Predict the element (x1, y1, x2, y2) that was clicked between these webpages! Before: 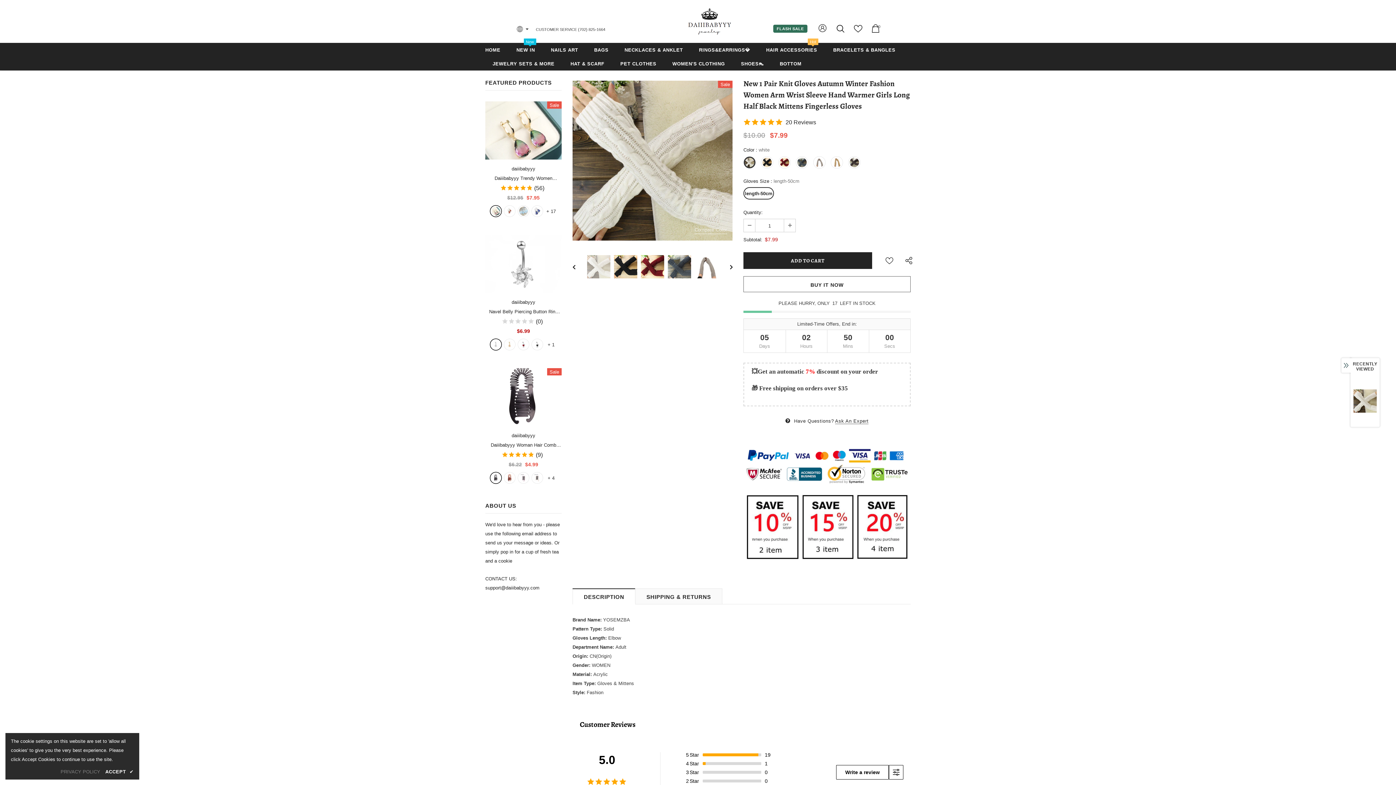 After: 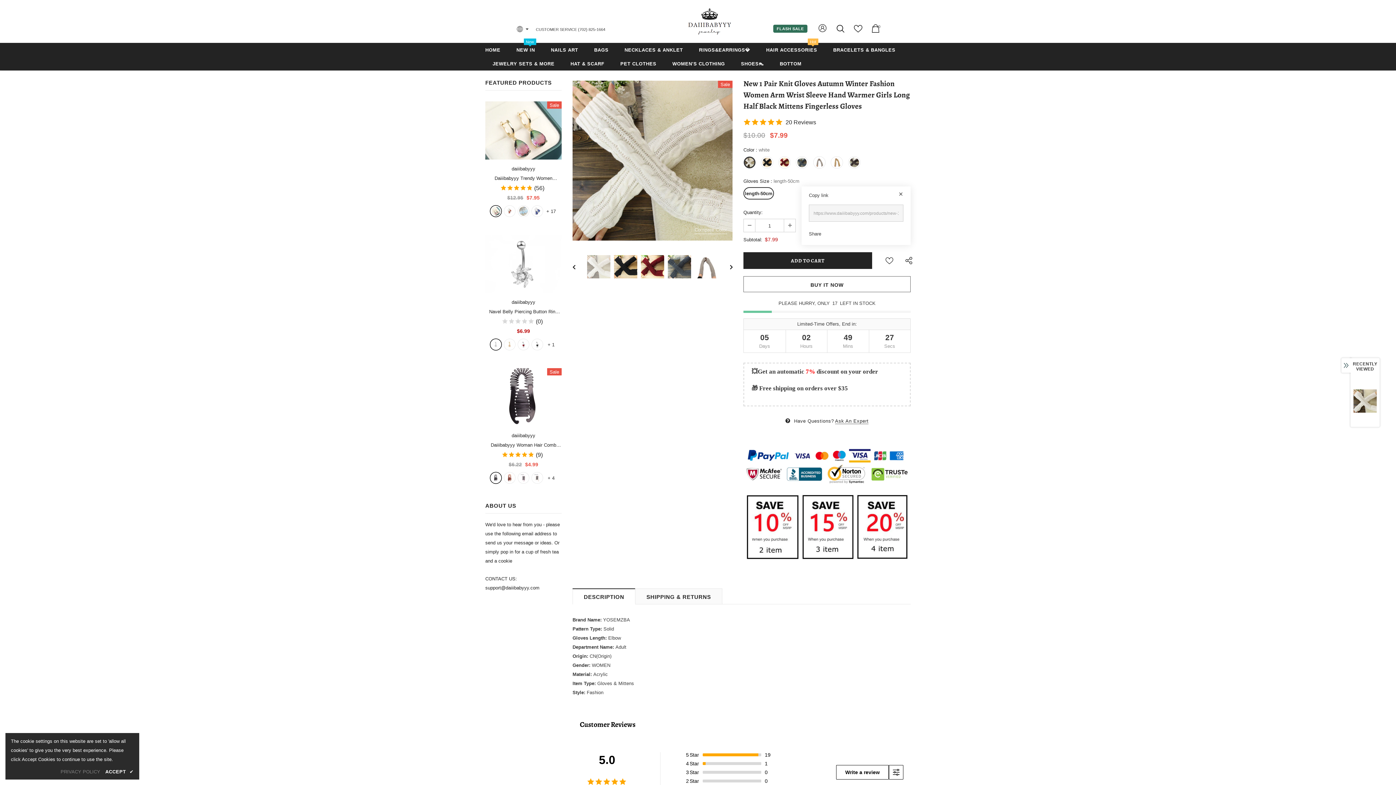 Action: bbox: (900, 252, 913, 269)